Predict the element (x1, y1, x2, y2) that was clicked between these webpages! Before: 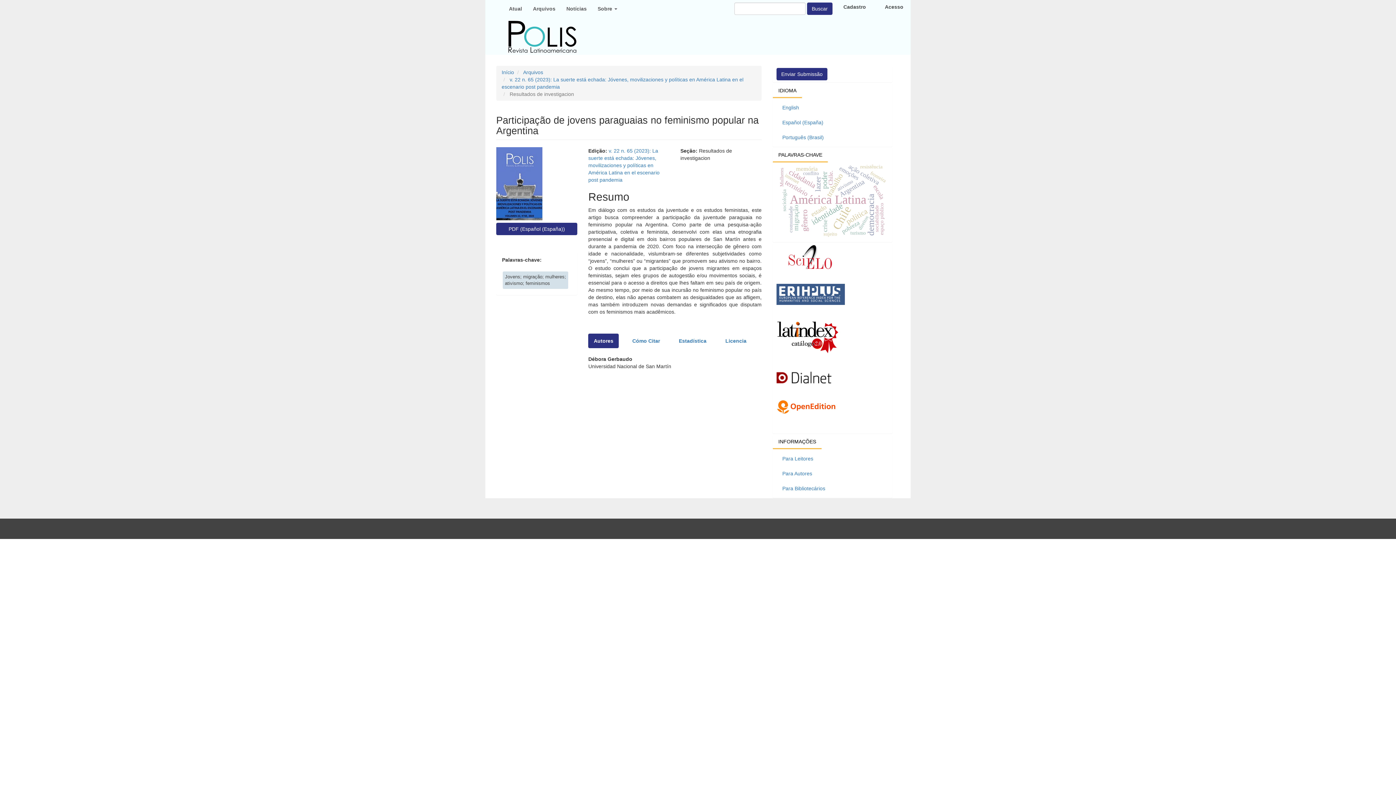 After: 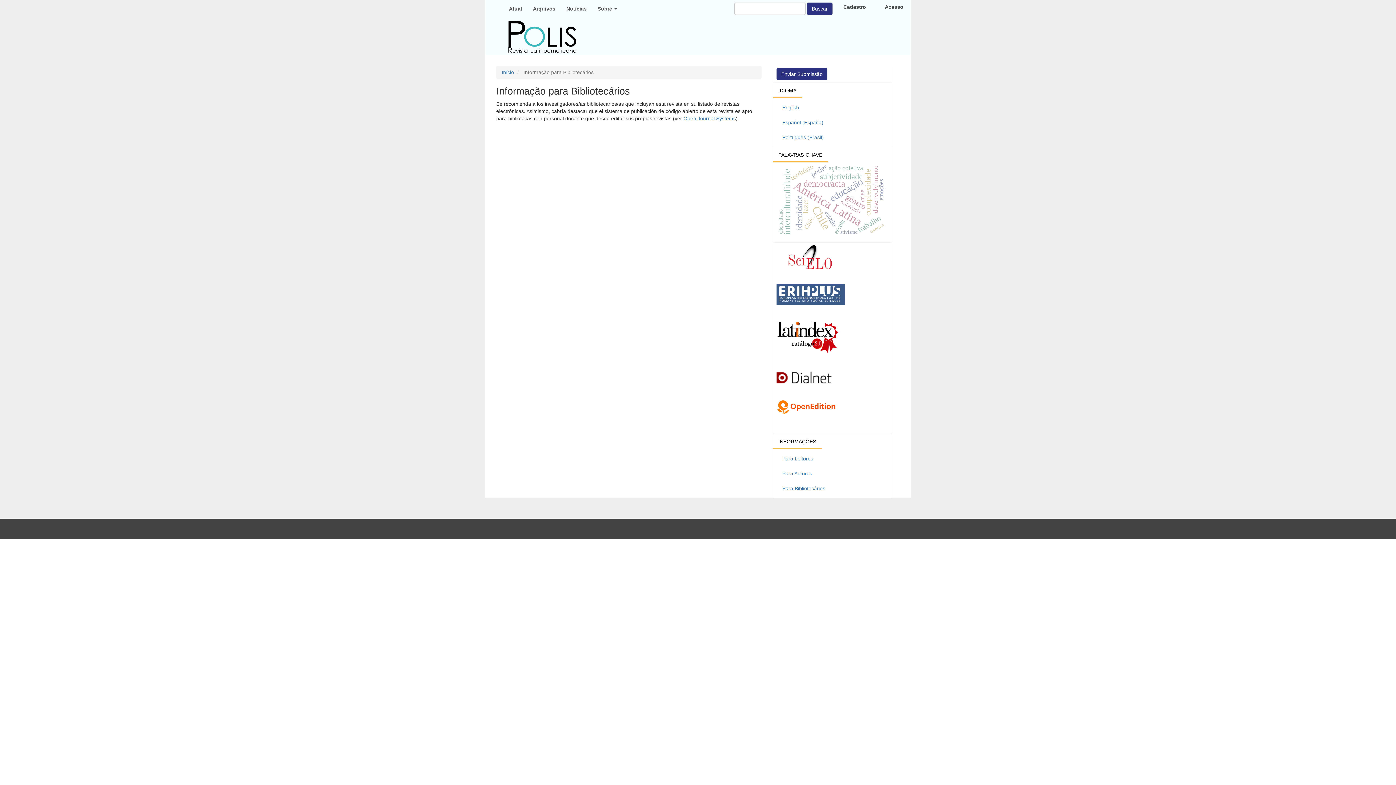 Action: label: Para Bibliotecários bbox: (782, 485, 825, 491)